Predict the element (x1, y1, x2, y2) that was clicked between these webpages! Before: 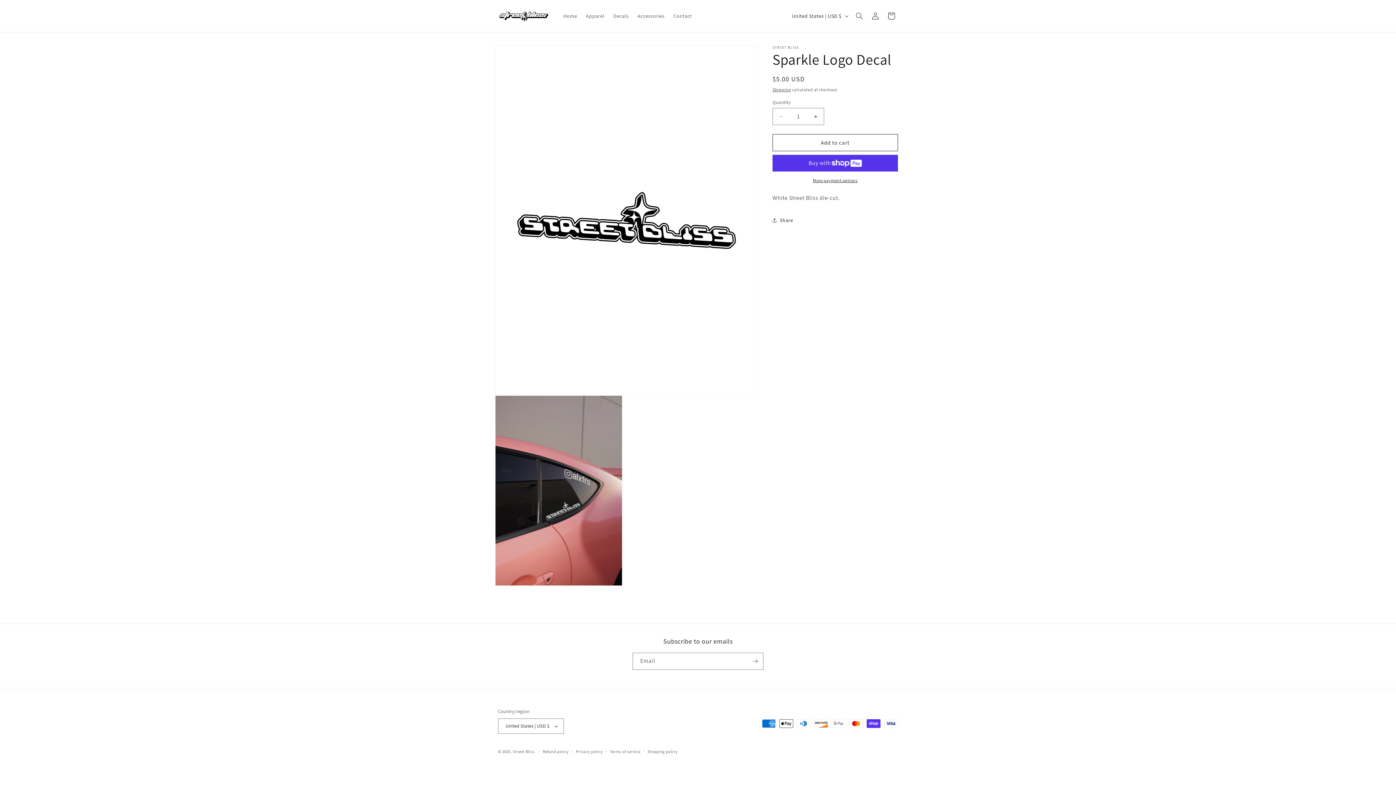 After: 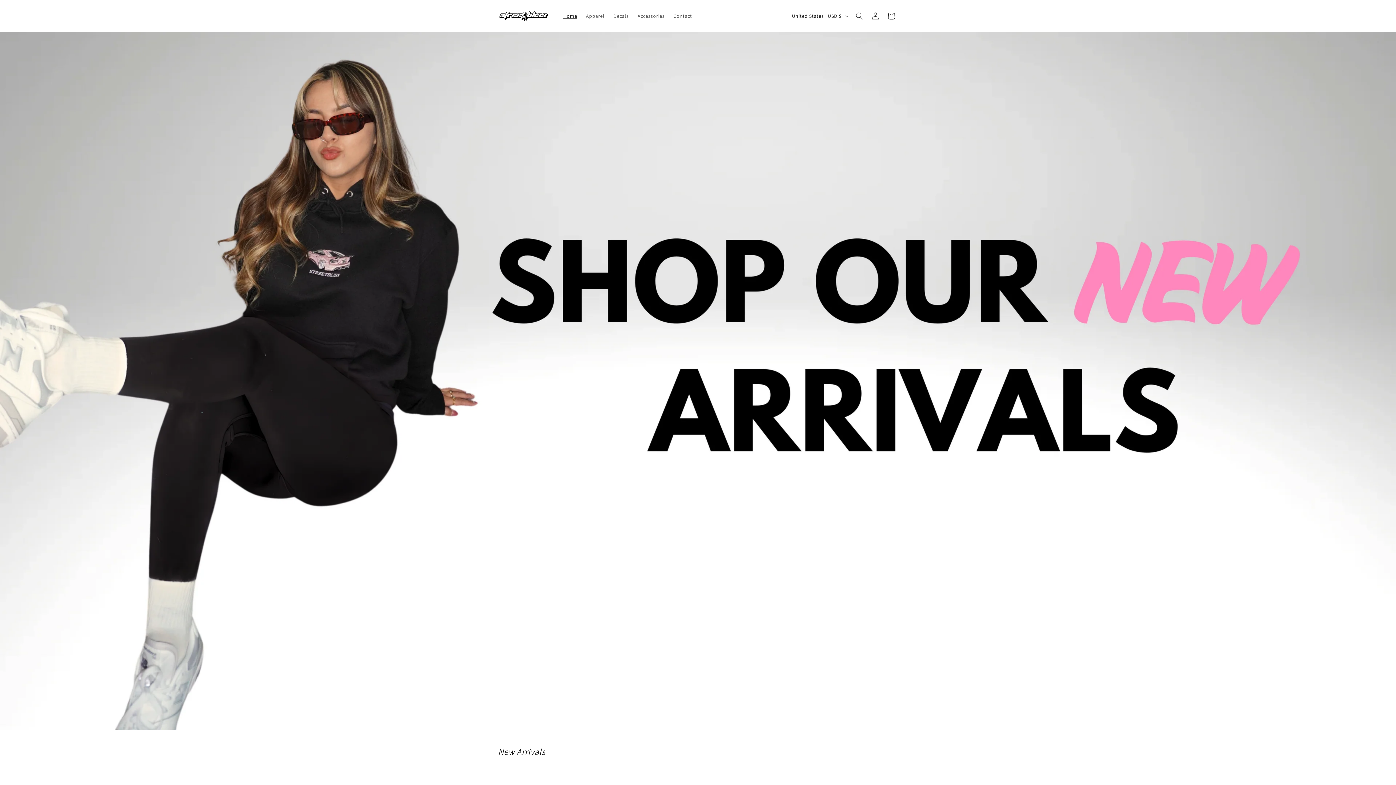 Action: bbox: (512, 749, 534, 754) label: Street Bliss